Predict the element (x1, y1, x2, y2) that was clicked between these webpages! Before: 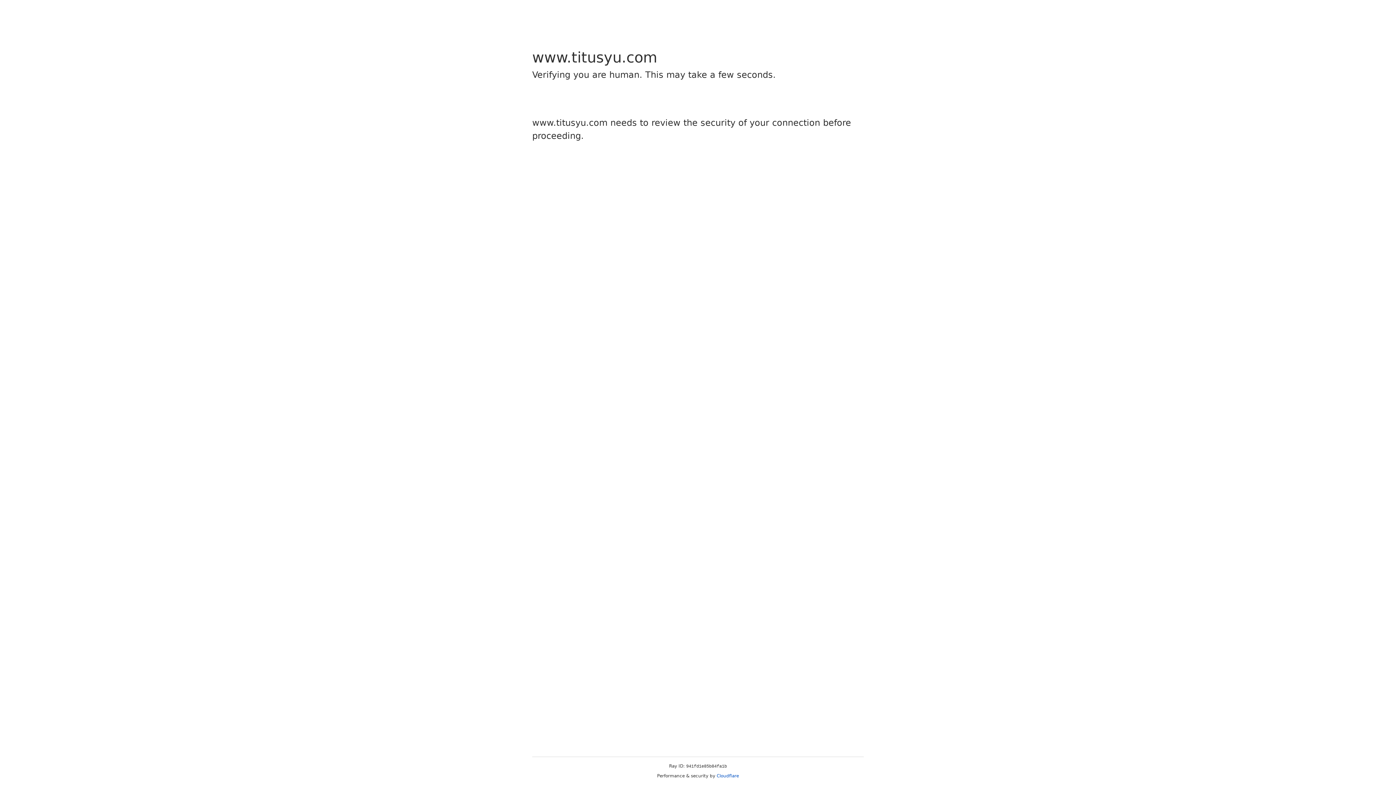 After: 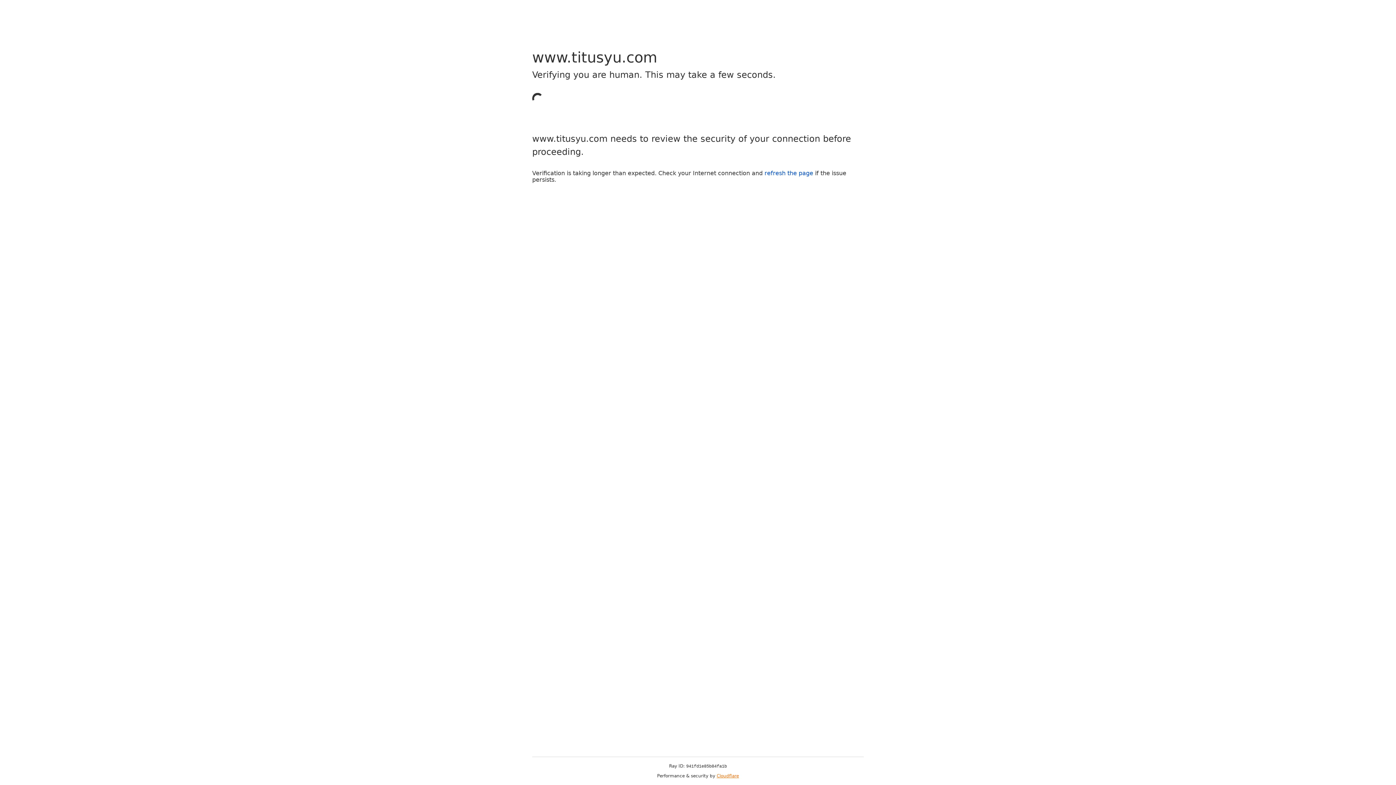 Action: bbox: (716, 773, 739, 778) label: Cloudflare